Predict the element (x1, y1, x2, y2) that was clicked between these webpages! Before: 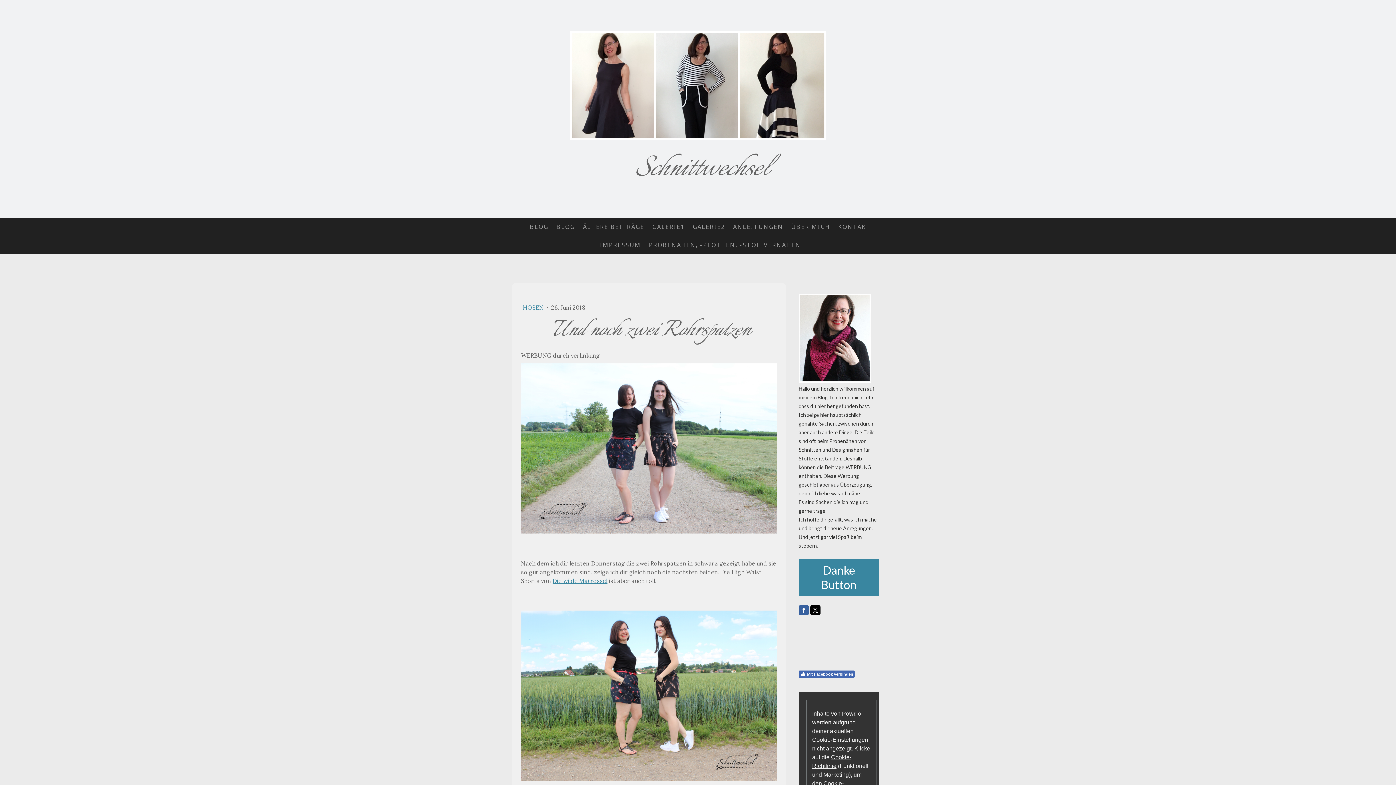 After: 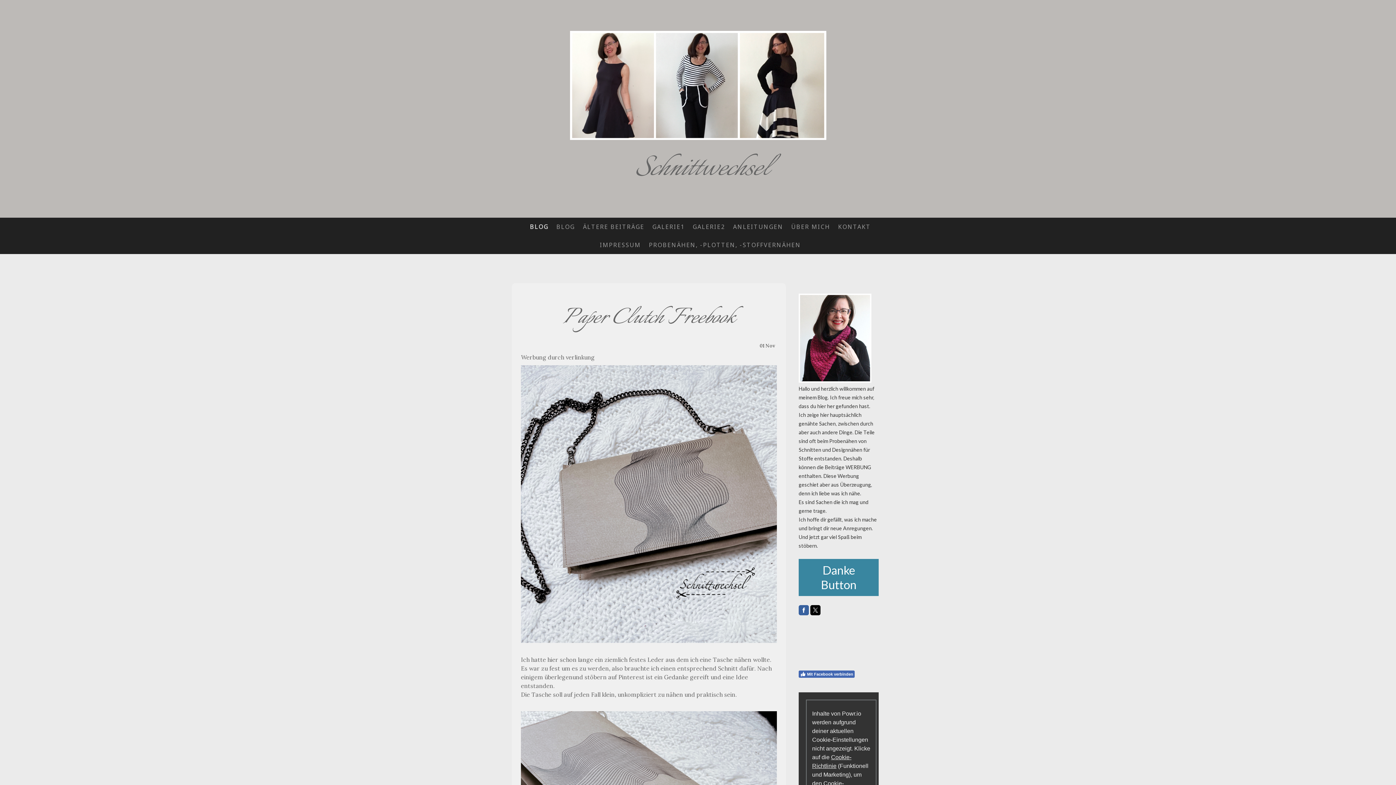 Action: label: BLOG bbox: (526, 217, 552, 235)